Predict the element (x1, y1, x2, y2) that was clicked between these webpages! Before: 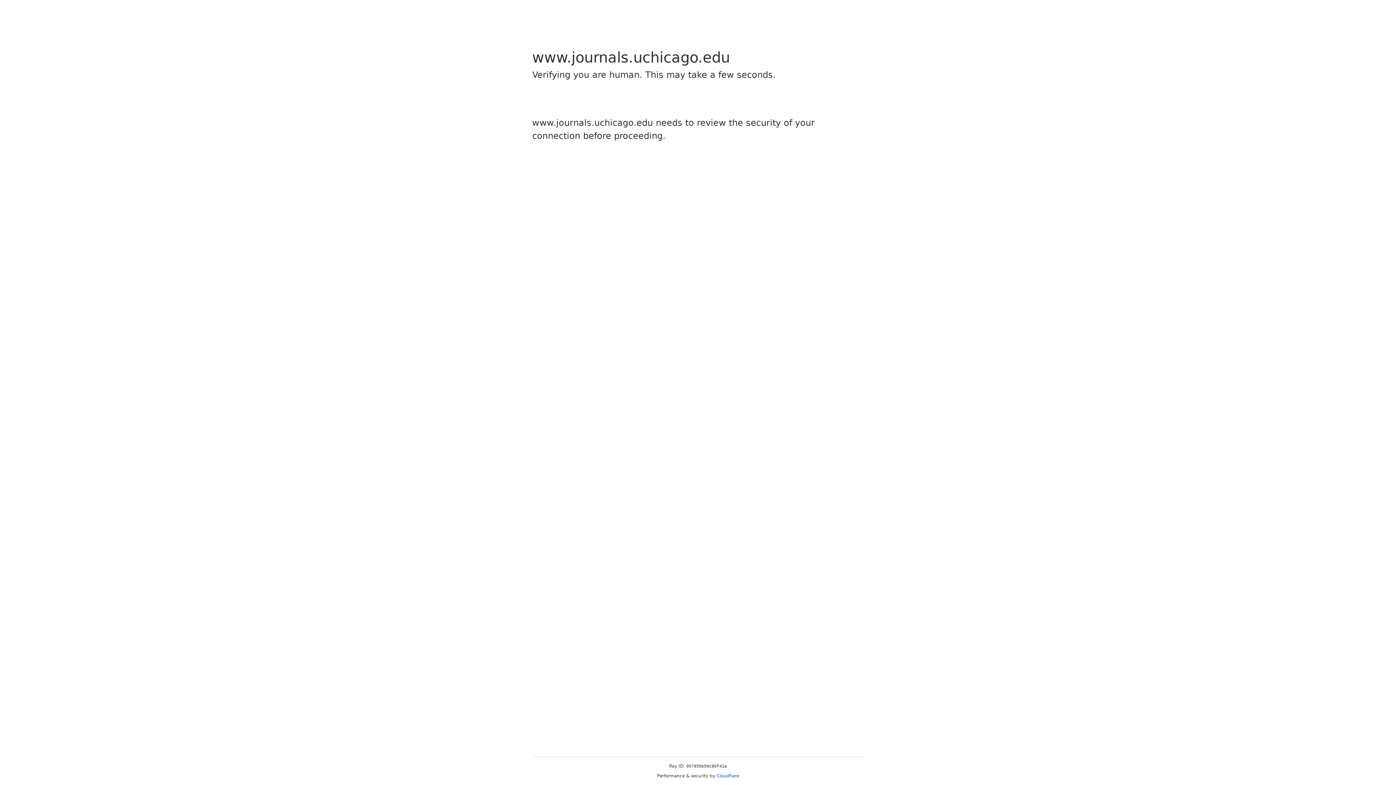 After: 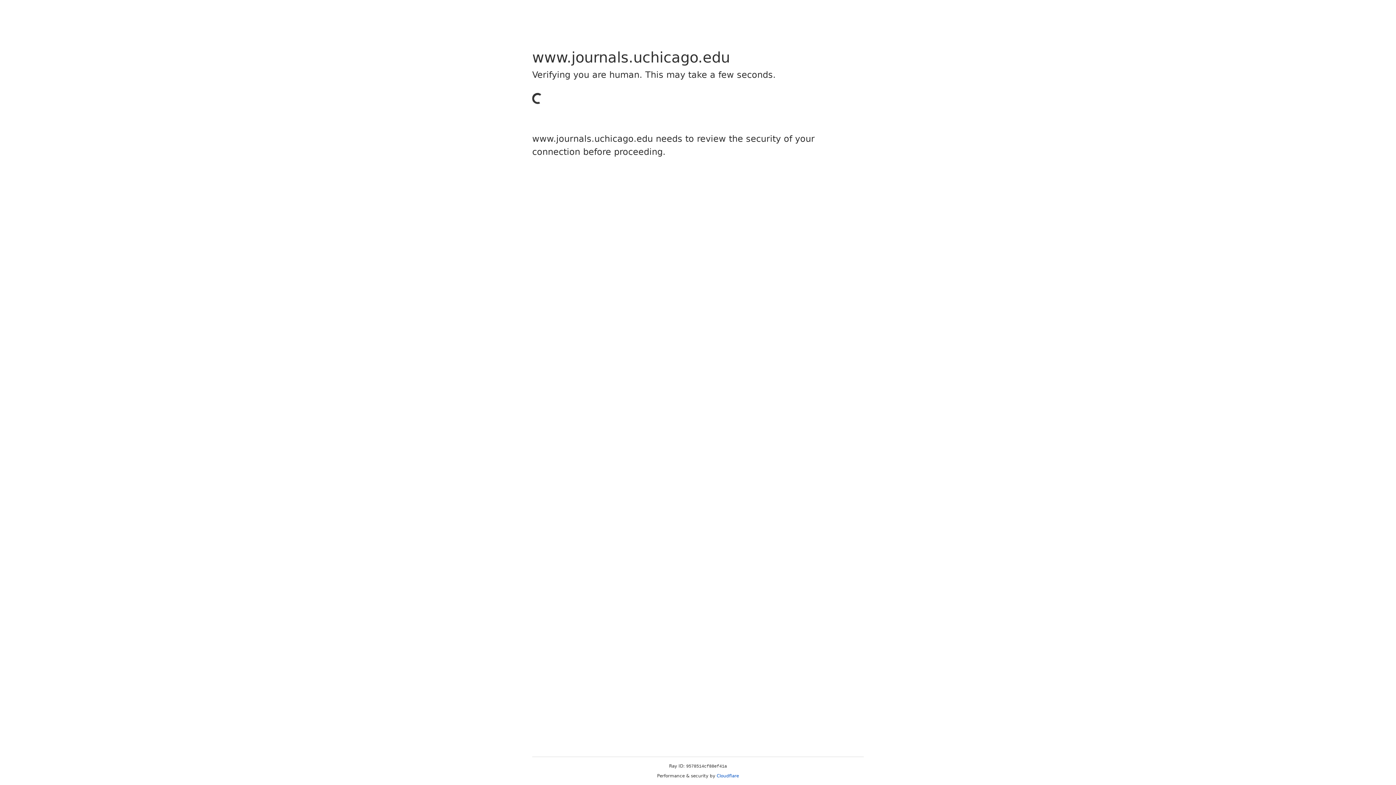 Action: label: Cloudflare bbox: (716, 773, 739, 778)